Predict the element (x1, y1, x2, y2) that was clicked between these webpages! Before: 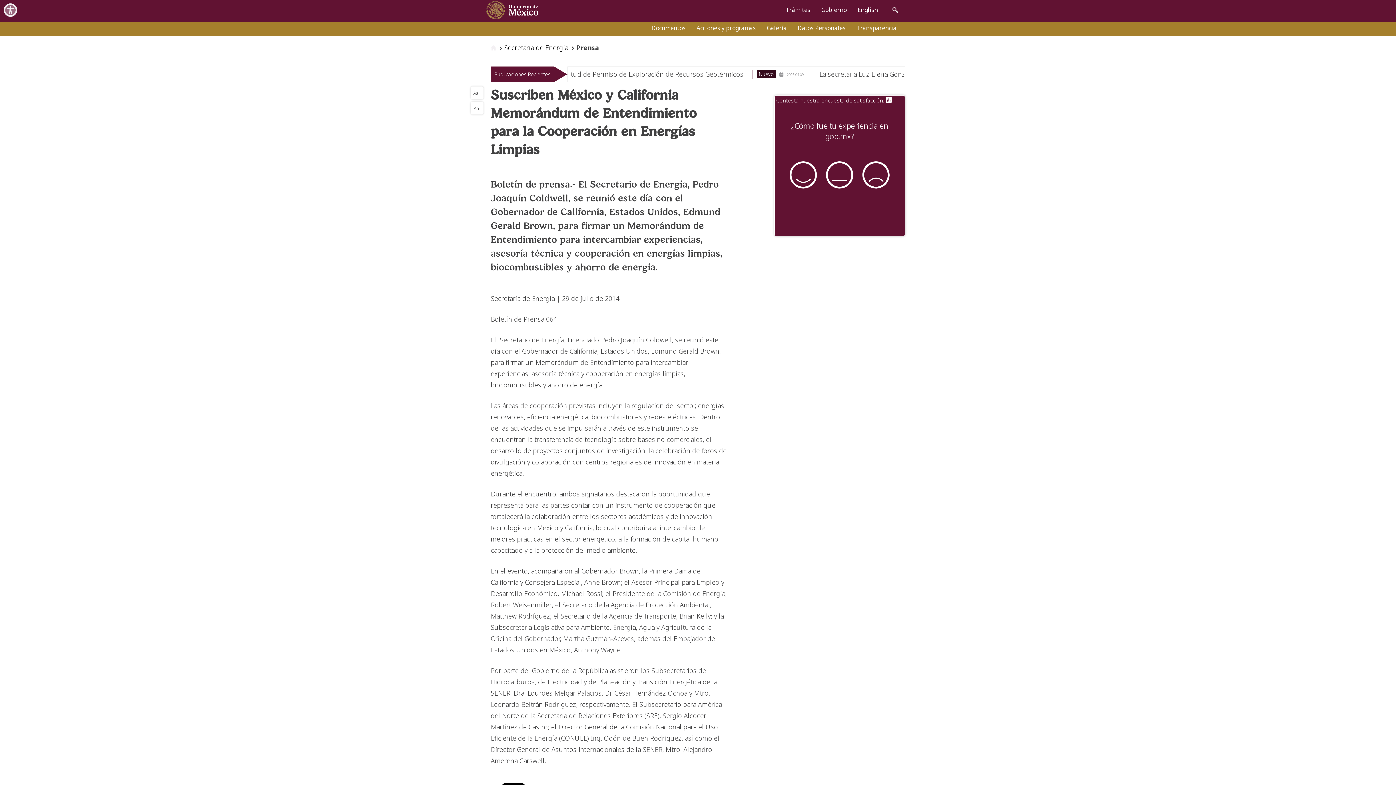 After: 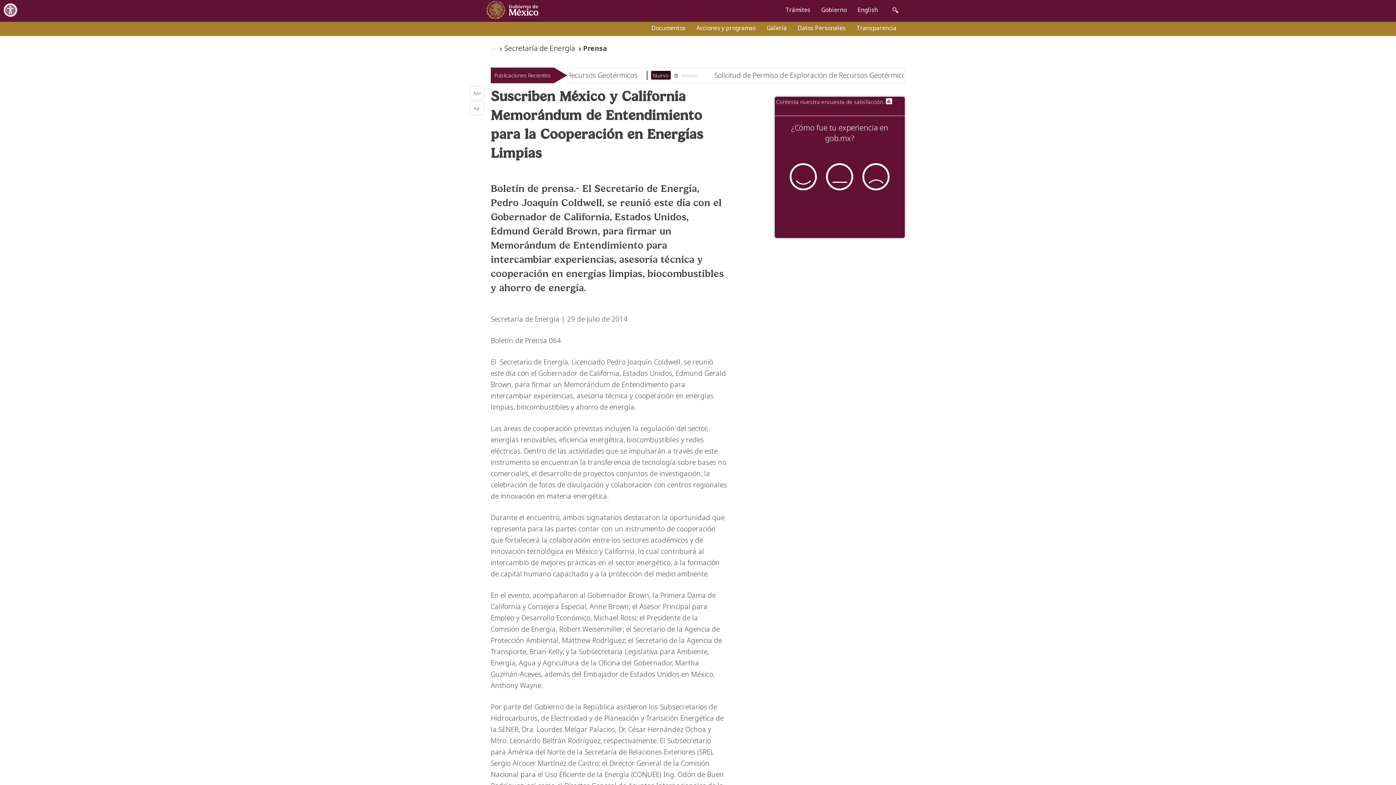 Action: label: Aa+ bbox: (470, 86, 483, 99)